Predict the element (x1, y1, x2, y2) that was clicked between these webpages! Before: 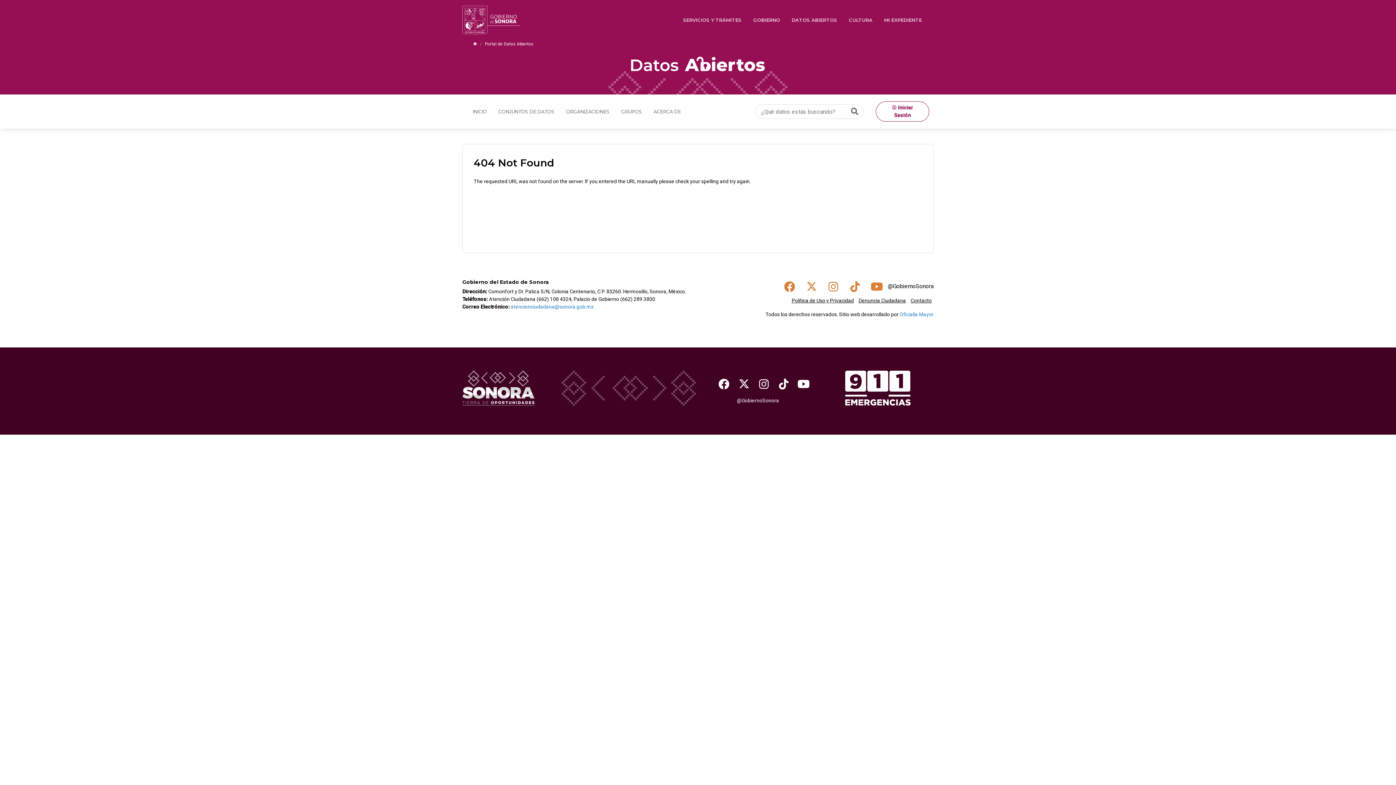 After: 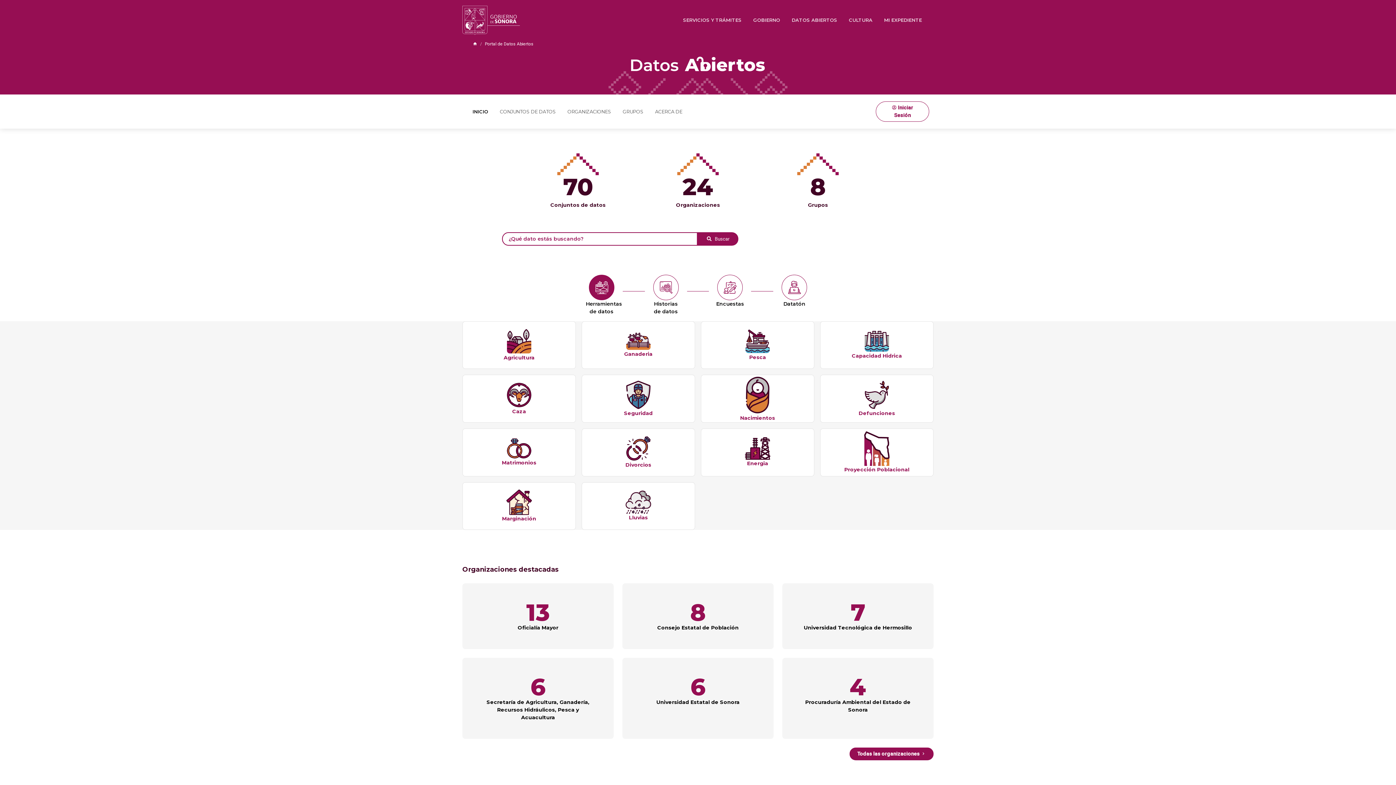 Action: label: INICIO bbox: (466, 101, 492, 122)